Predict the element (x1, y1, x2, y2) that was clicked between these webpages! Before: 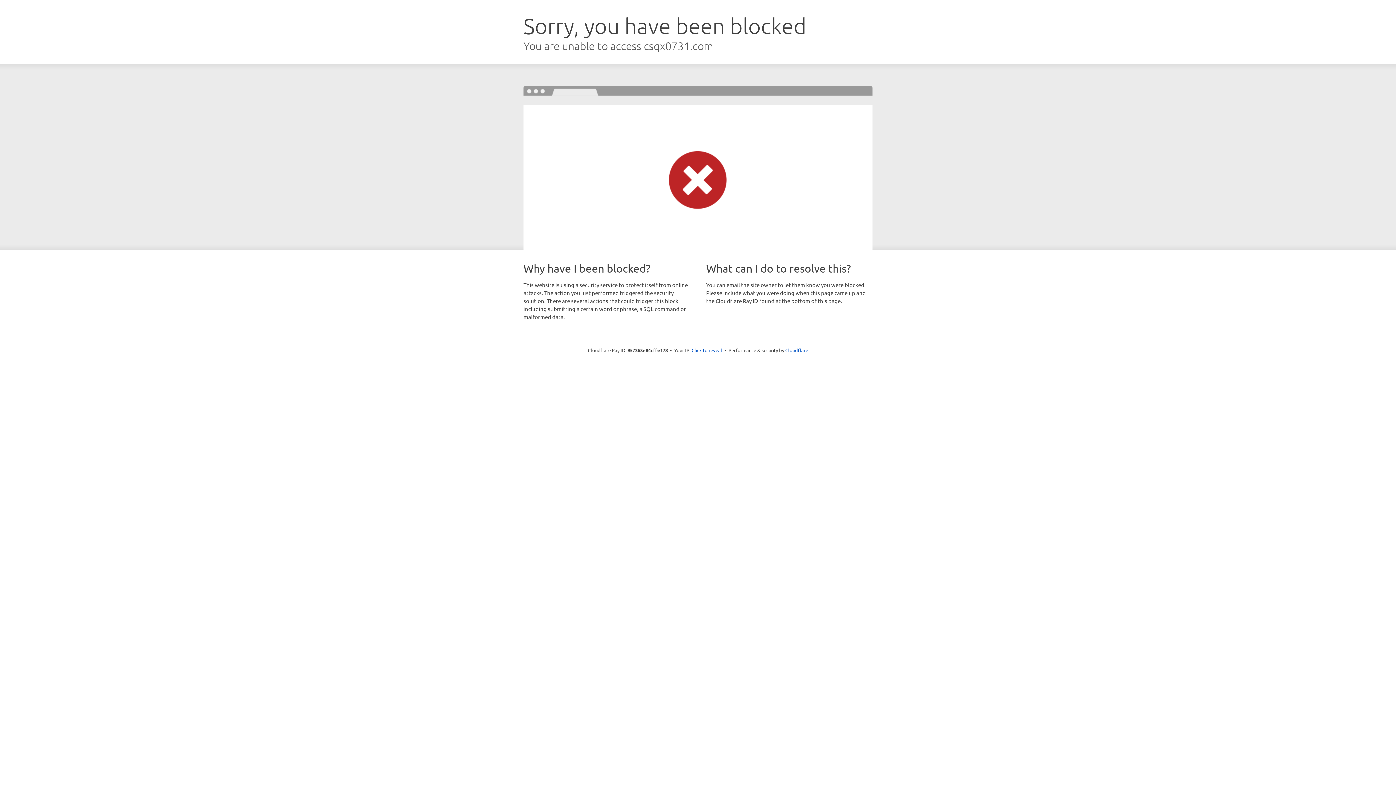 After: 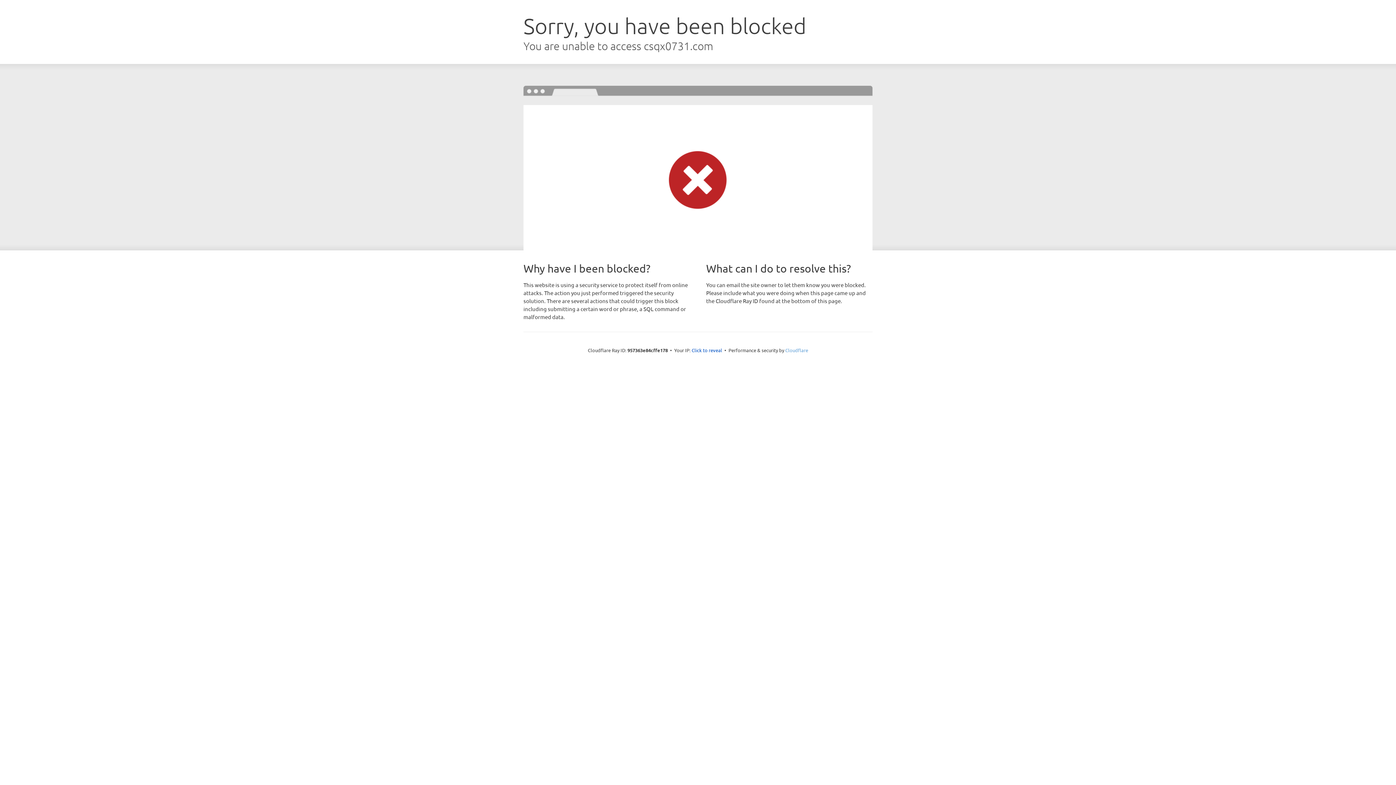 Action: bbox: (785, 347, 808, 353) label: Cloudflare